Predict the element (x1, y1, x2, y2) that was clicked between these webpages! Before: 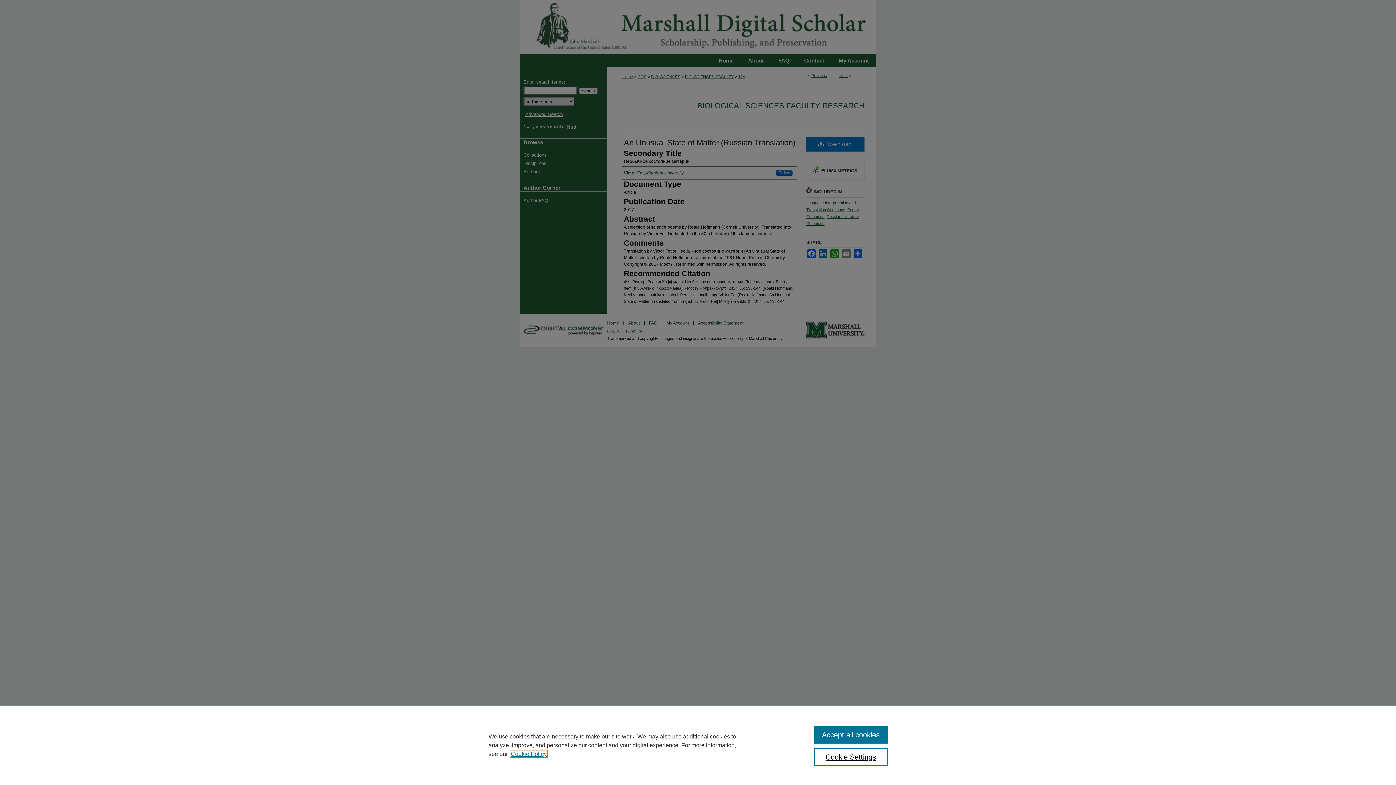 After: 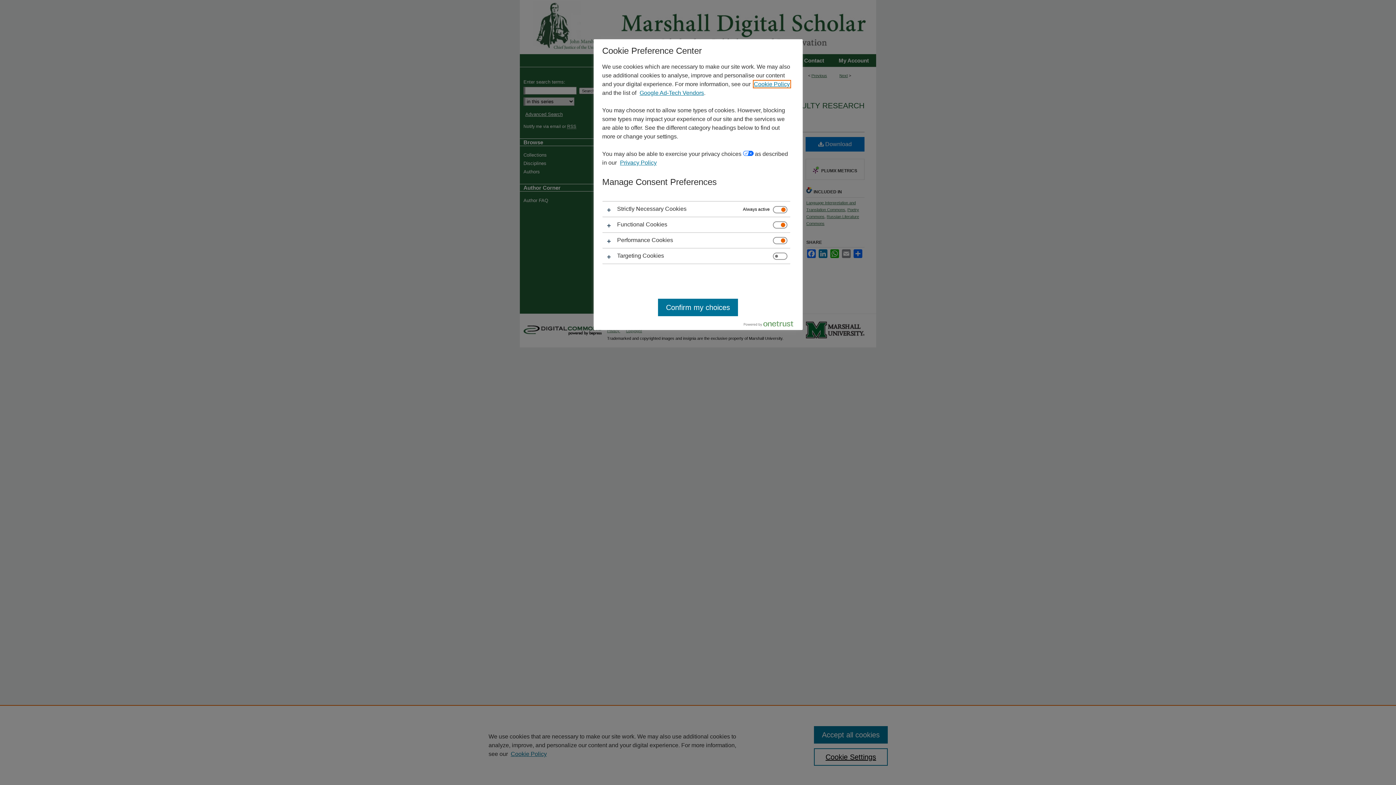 Action: bbox: (814, 748, 887, 766) label: Cookie Settings